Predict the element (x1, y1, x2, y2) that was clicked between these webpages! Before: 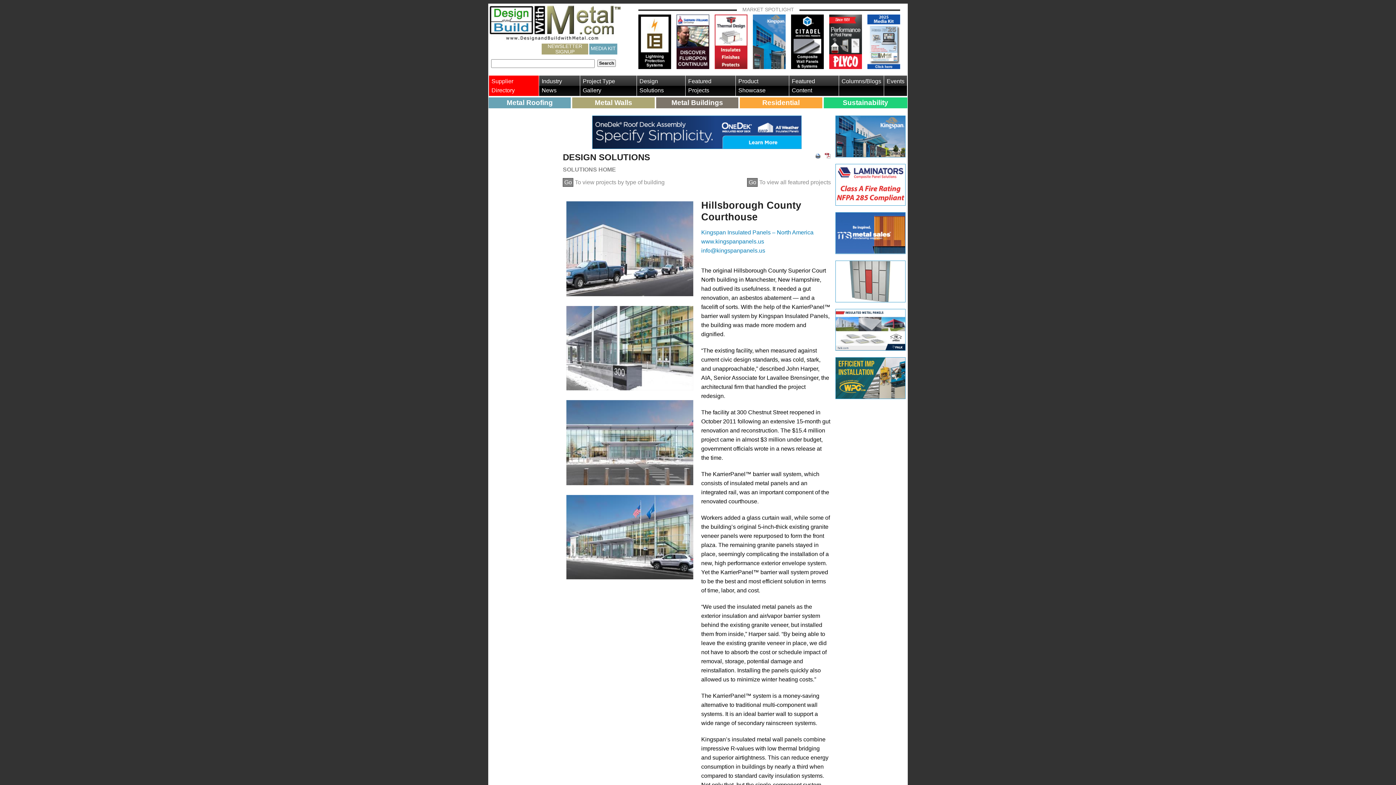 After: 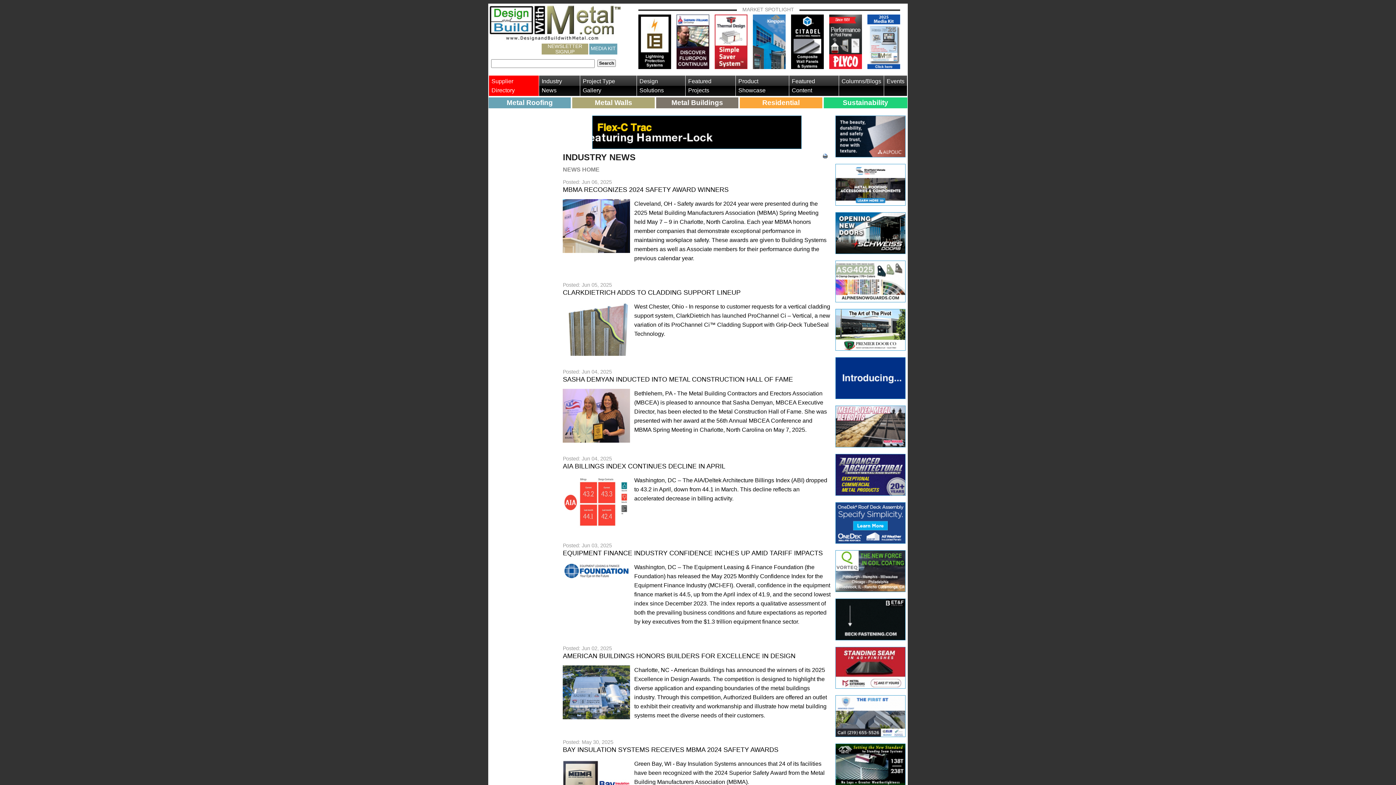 Action: label: Industry News bbox: (539, 75, 580, 96)